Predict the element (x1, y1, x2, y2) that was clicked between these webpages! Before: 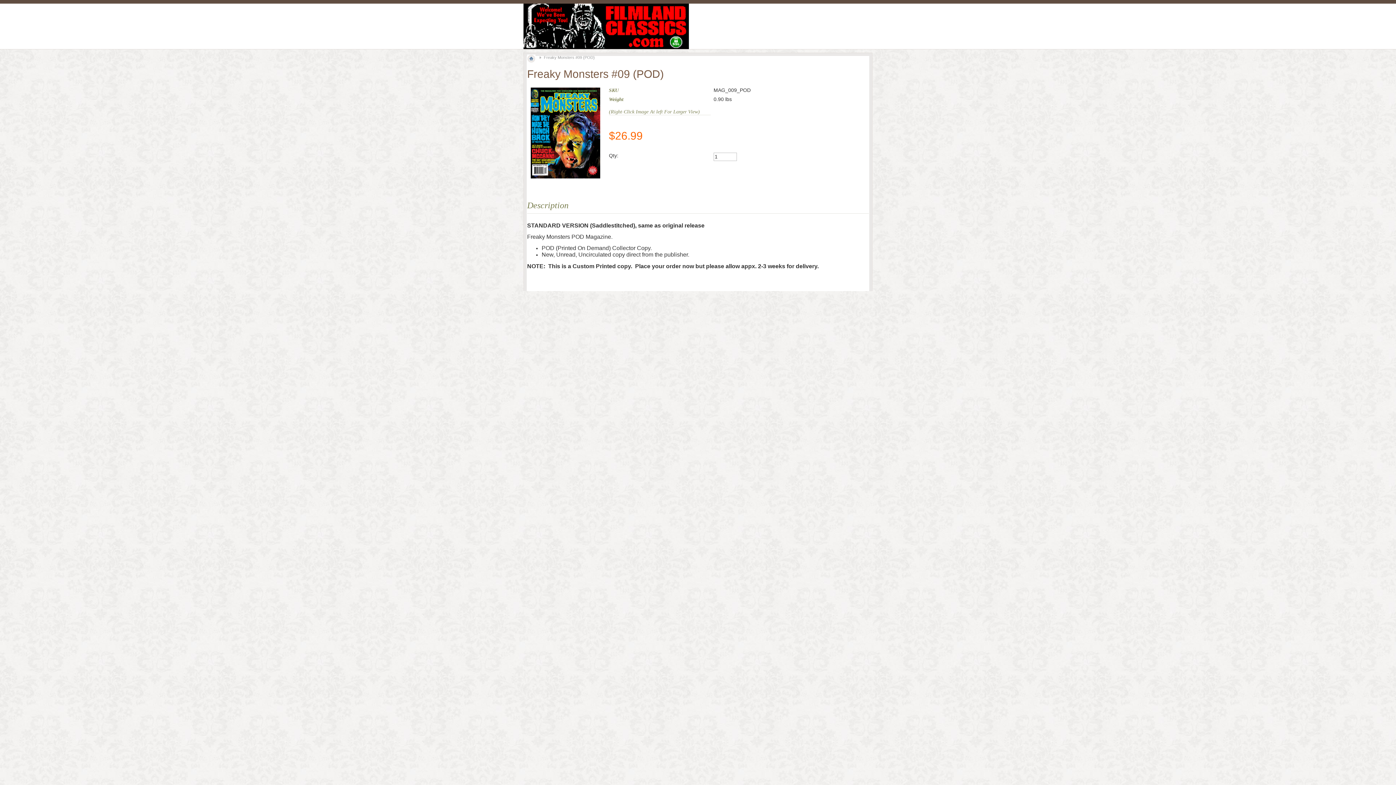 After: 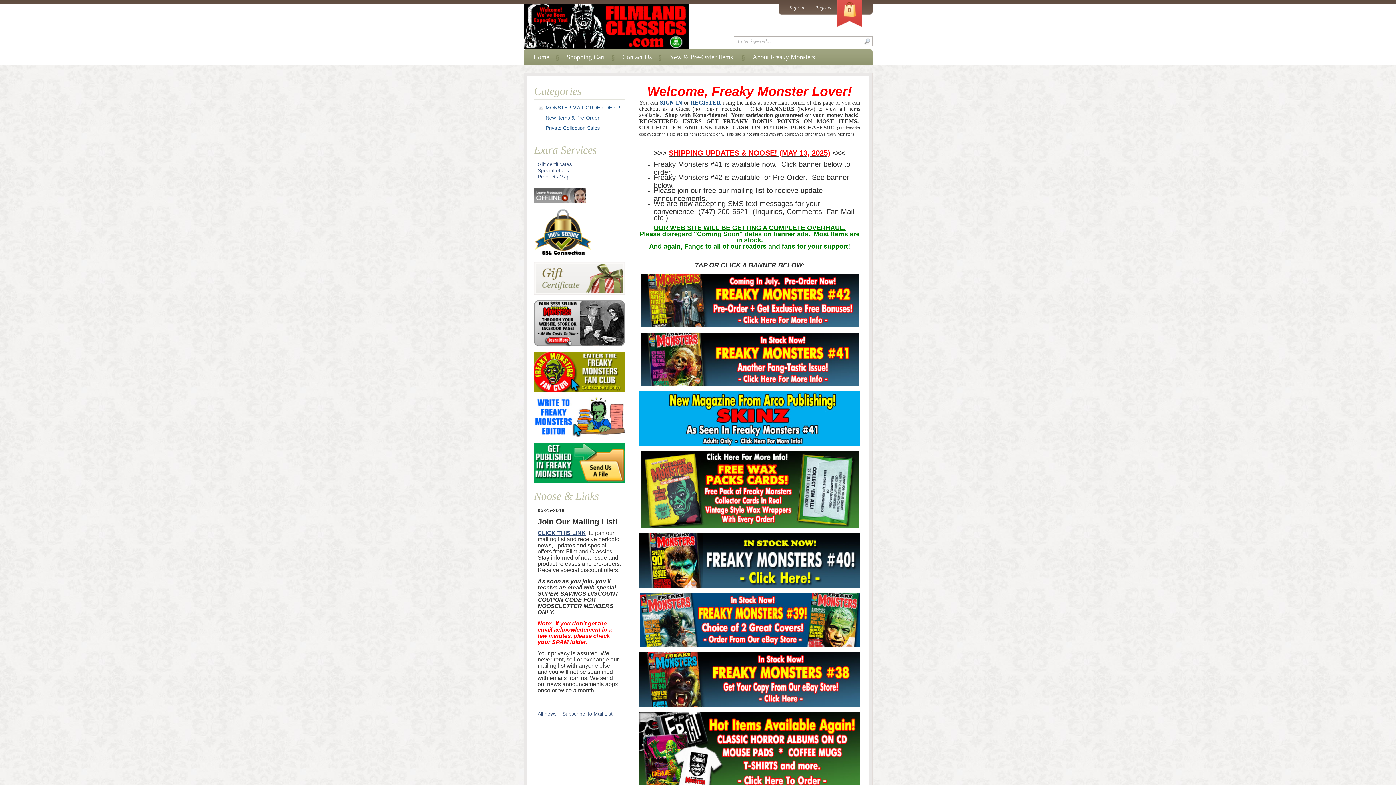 Action: bbox: (523, 44, 689, 50)